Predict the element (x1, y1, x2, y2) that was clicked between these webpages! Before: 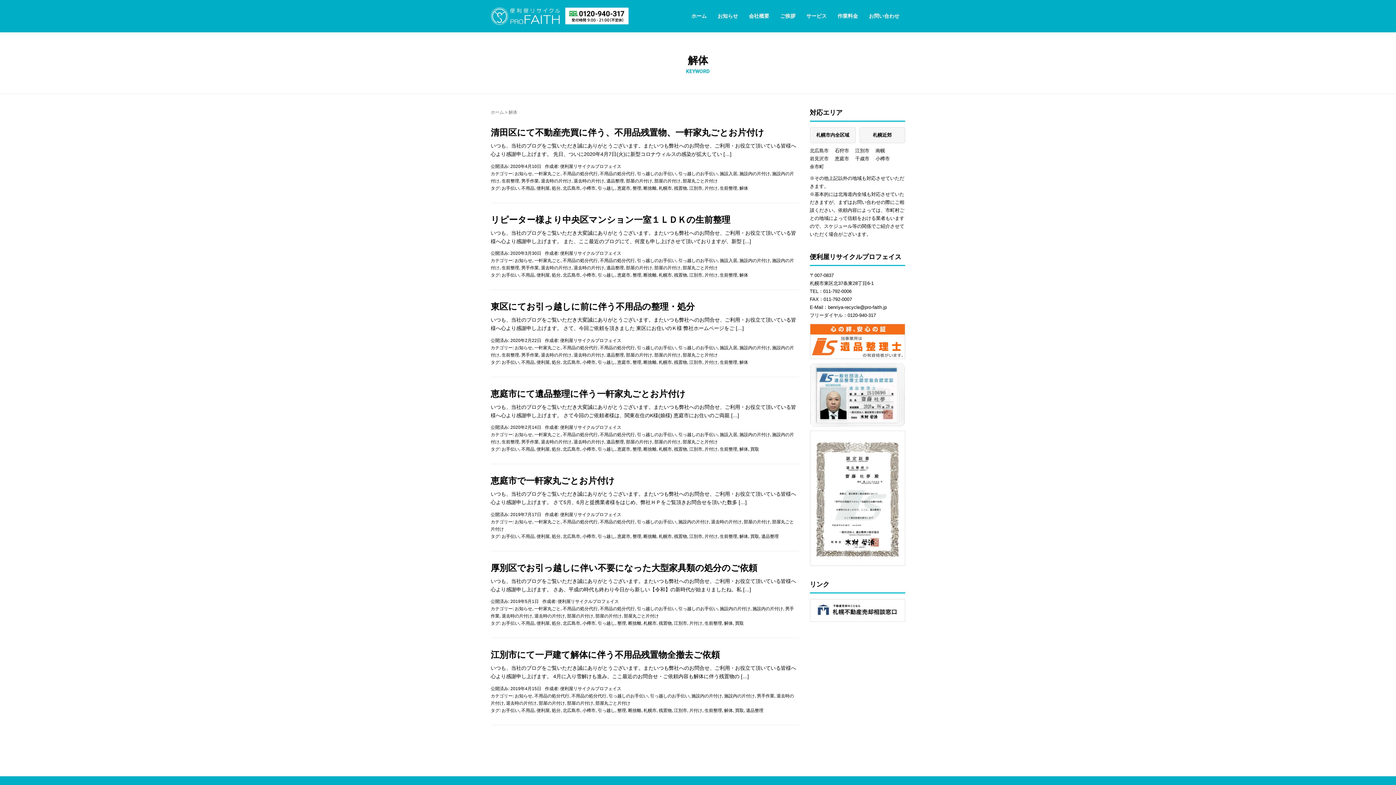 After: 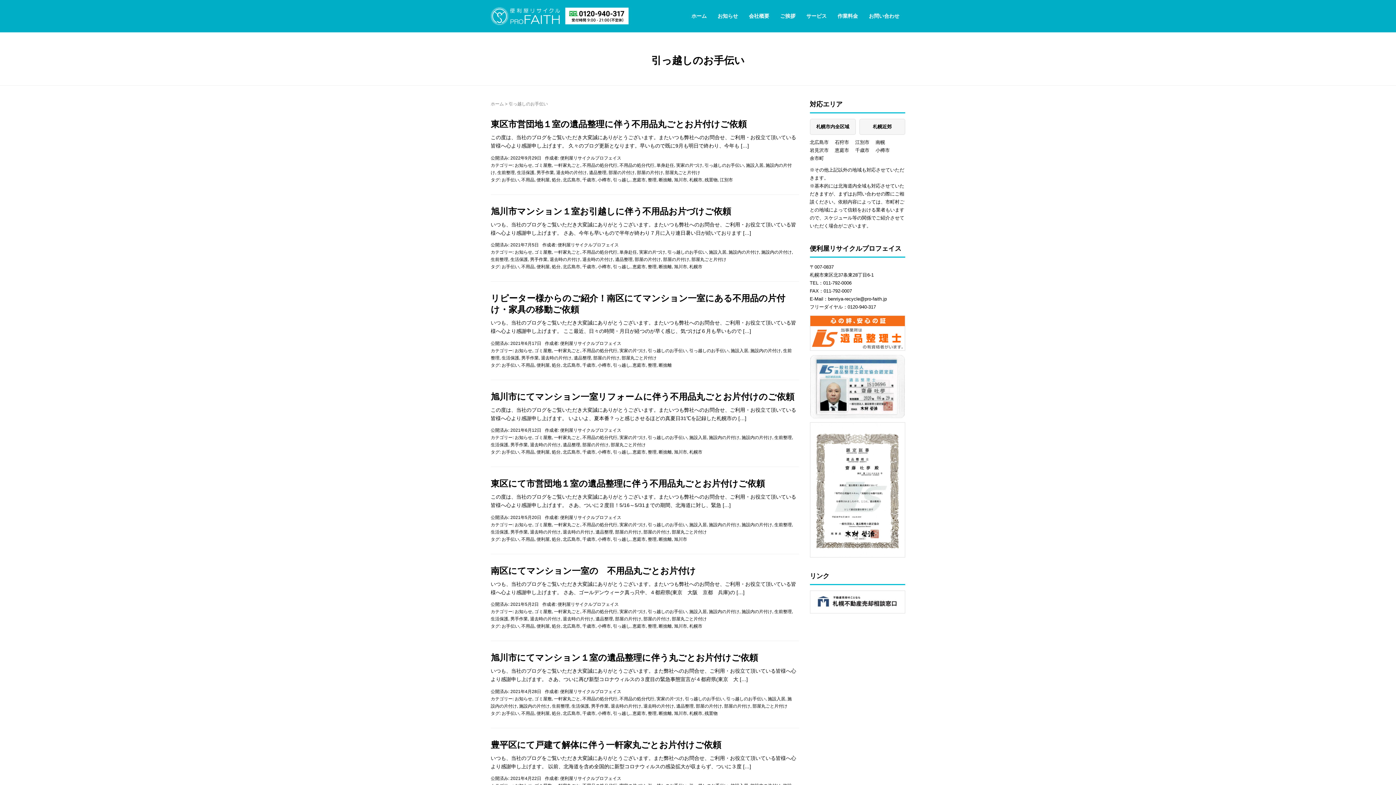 Action: label: 引っ越しのお手伝い bbox: (678, 171, 717, 176)